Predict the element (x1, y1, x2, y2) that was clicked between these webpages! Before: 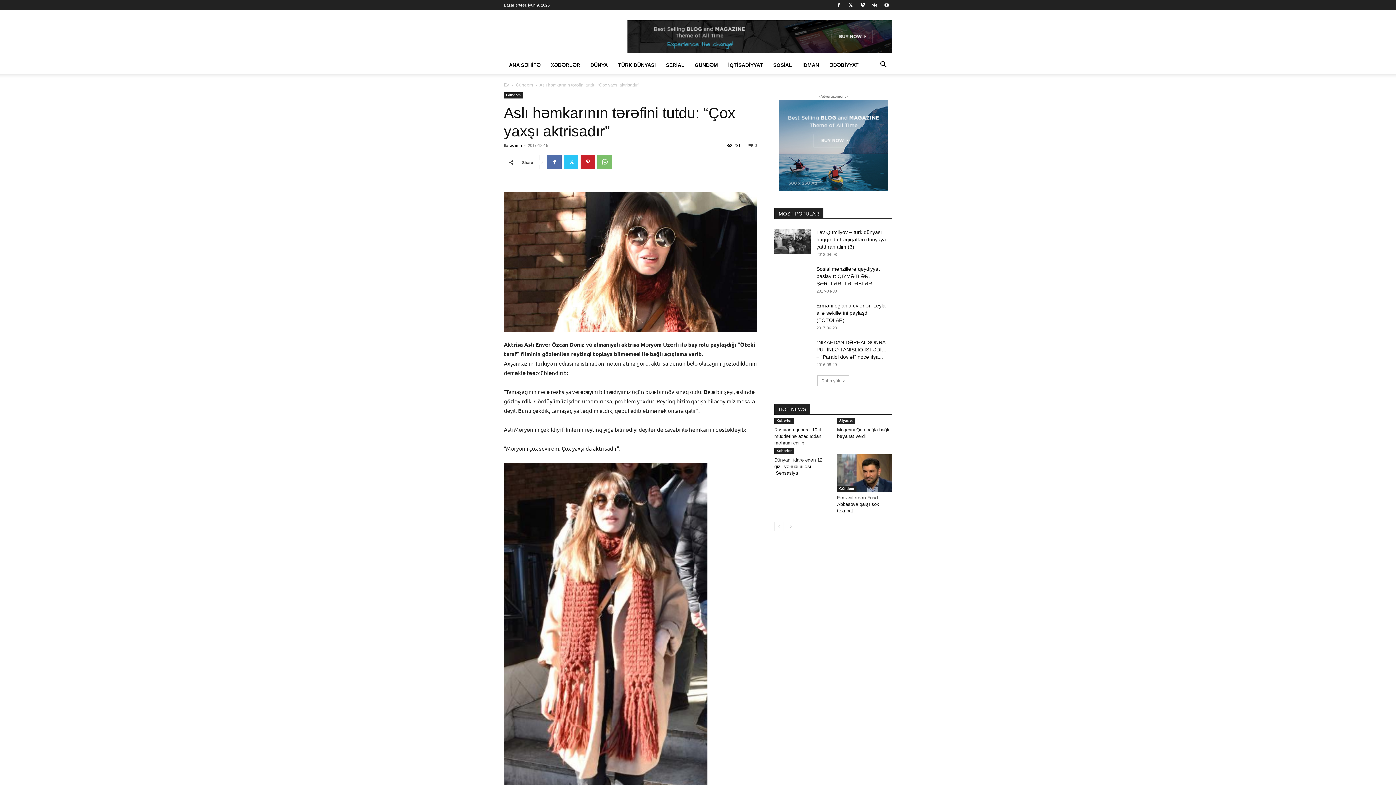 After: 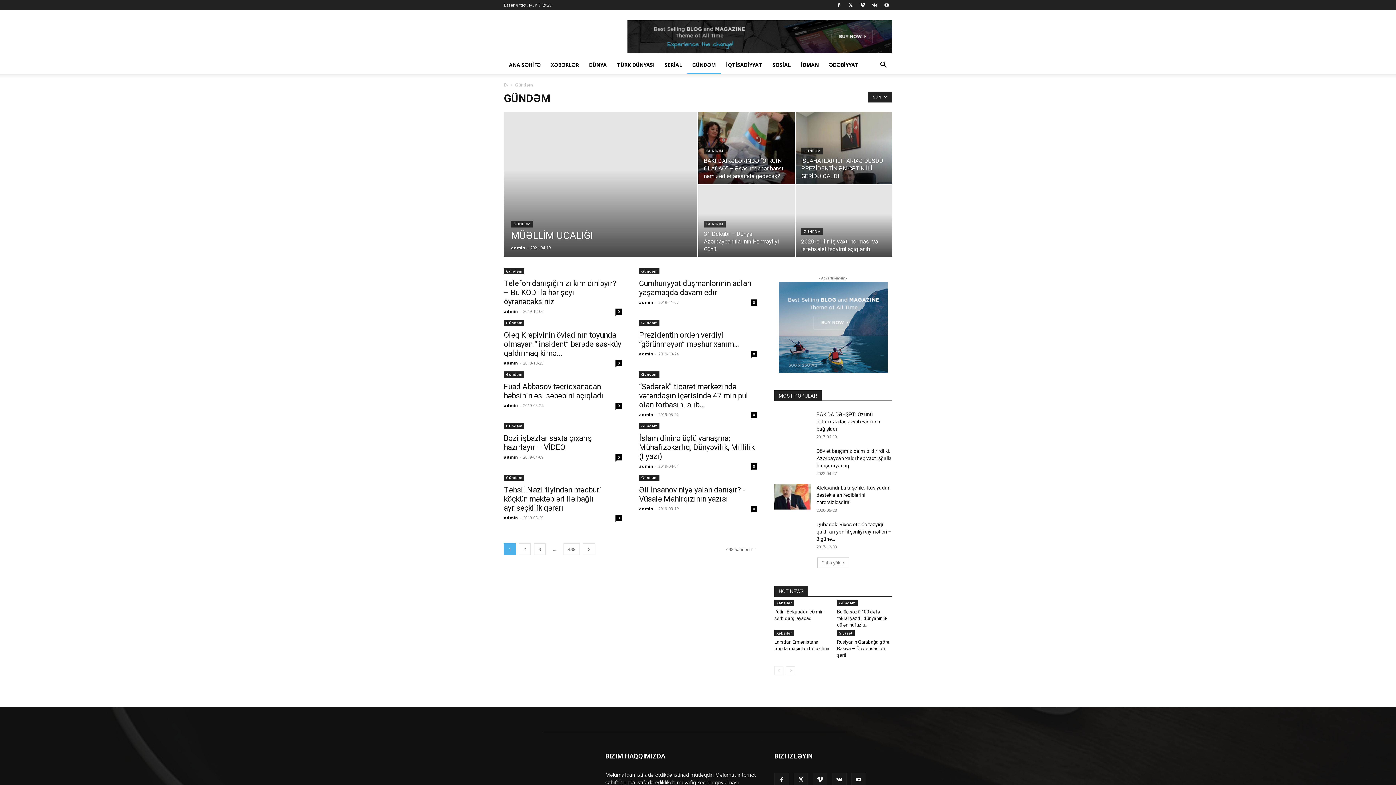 Action: bbox: (837, 486, 856, 492) label: Gündəm